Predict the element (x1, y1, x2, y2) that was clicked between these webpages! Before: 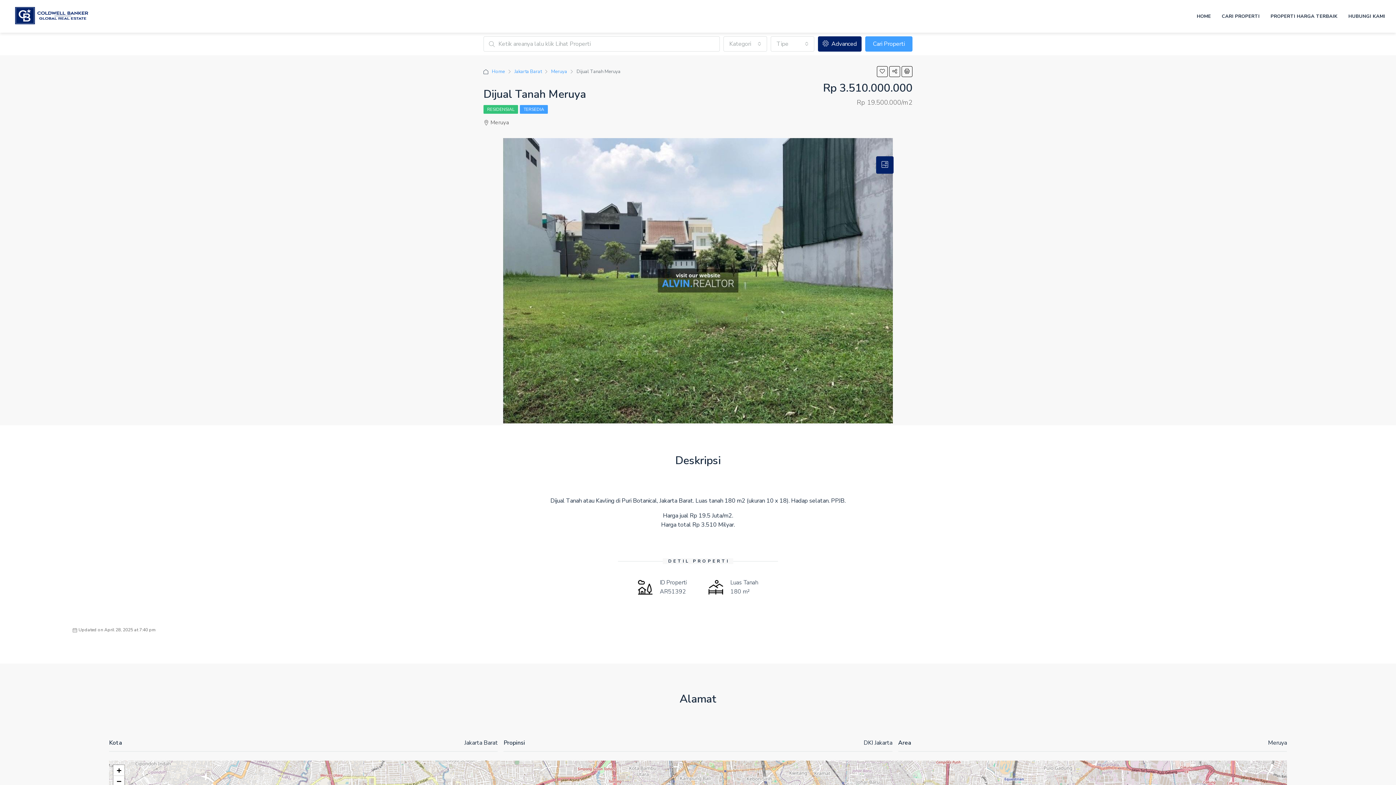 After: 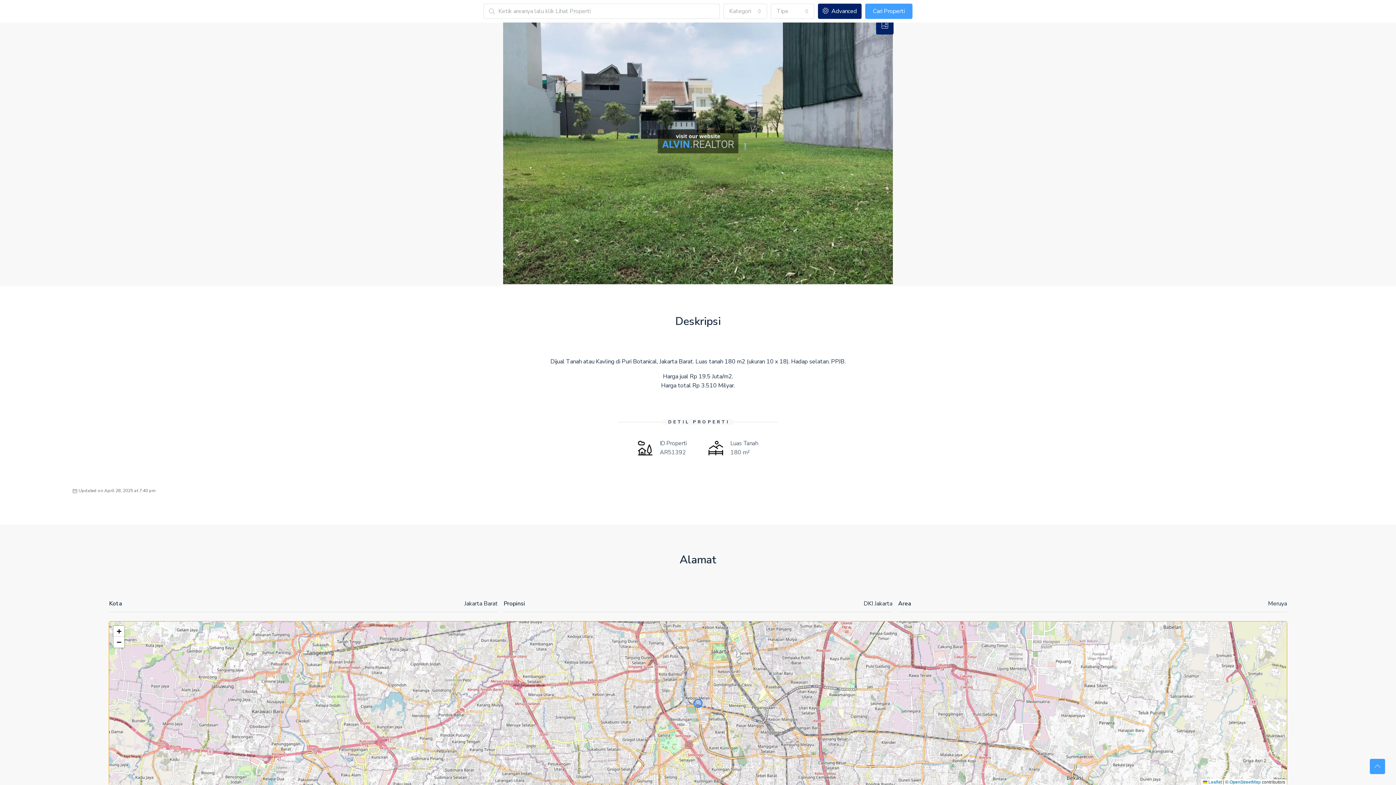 Action: bbox: (113, 776, 124, 787) label: Zoom out